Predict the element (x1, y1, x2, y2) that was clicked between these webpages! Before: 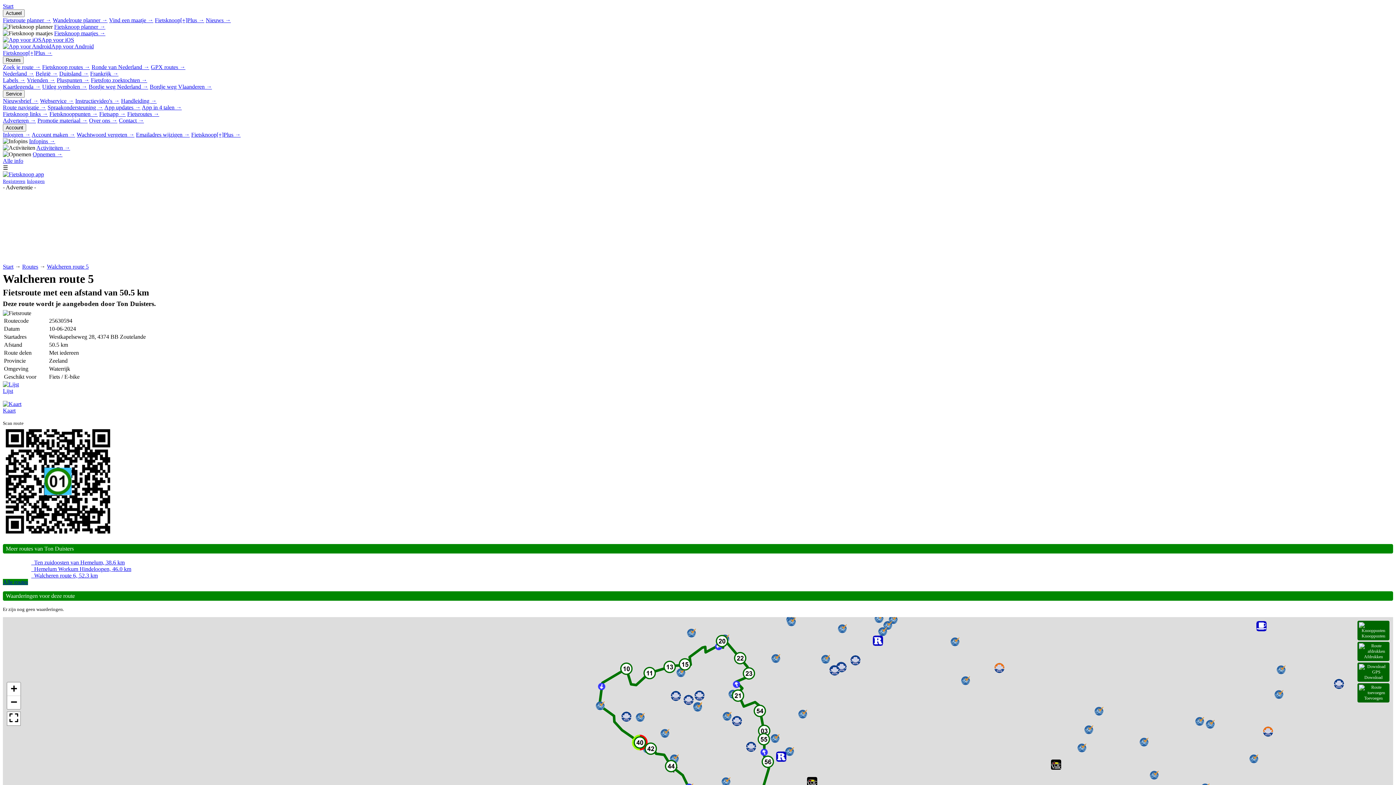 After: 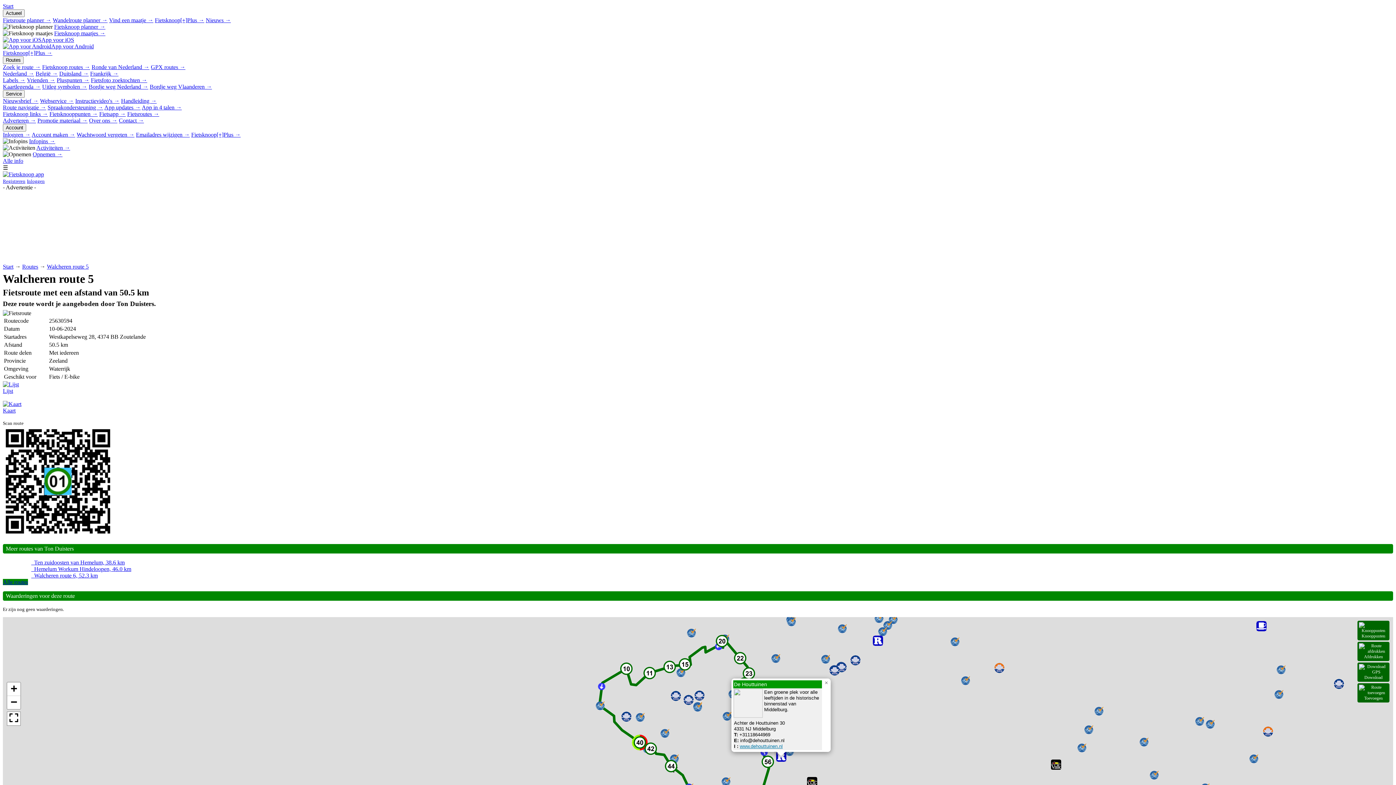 Action: bbox: (776, 752, 786, 762)